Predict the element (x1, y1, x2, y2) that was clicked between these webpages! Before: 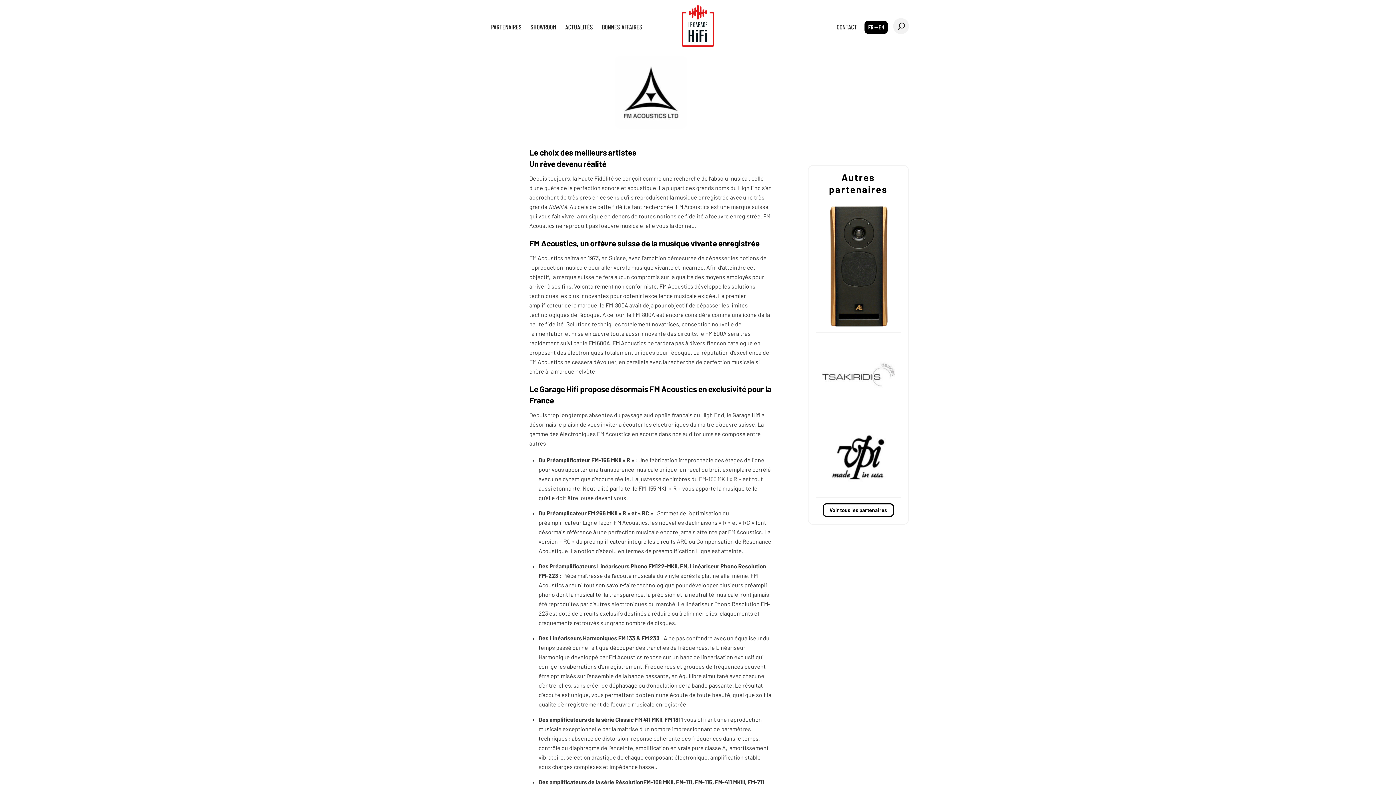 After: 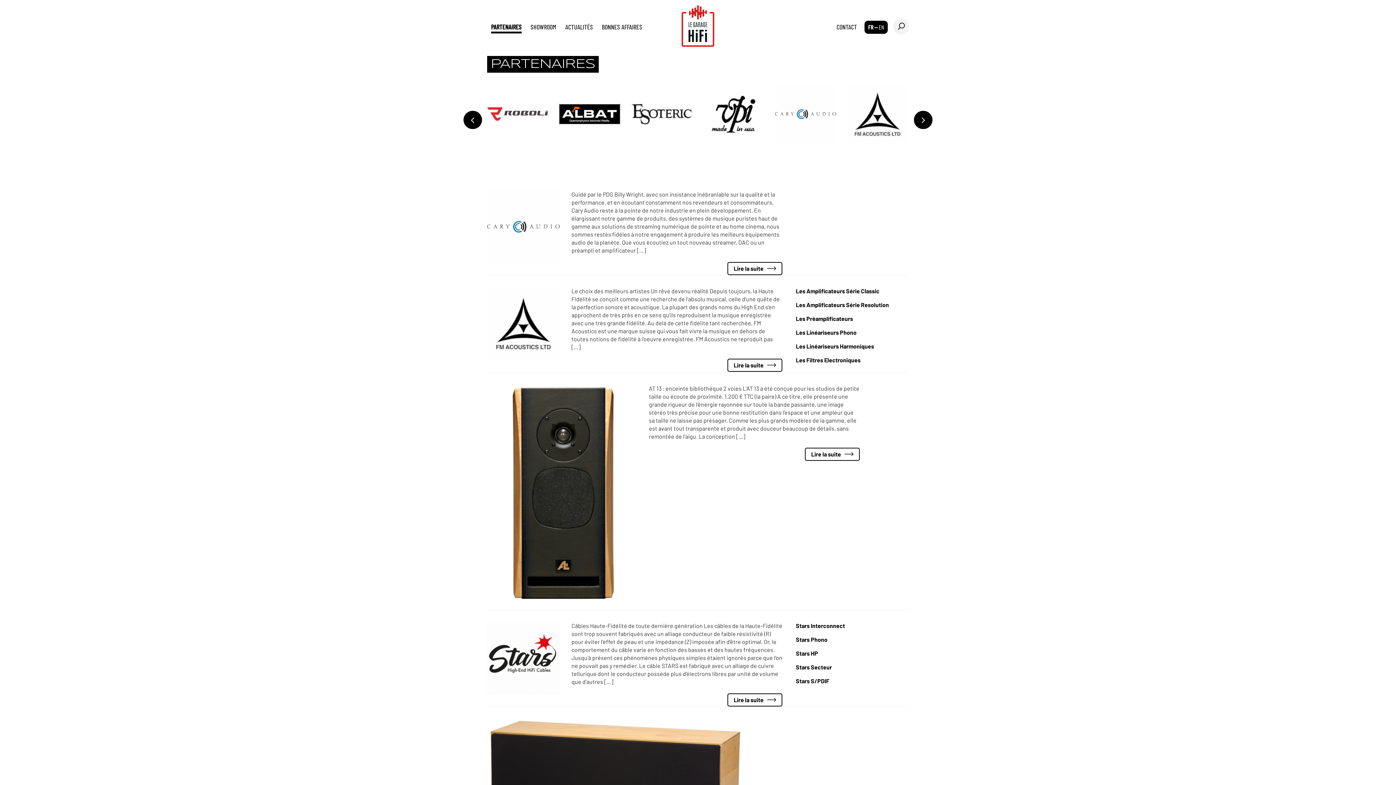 Action: bbox: (822, 503, 894, 517) label: Voir tous les partenaires